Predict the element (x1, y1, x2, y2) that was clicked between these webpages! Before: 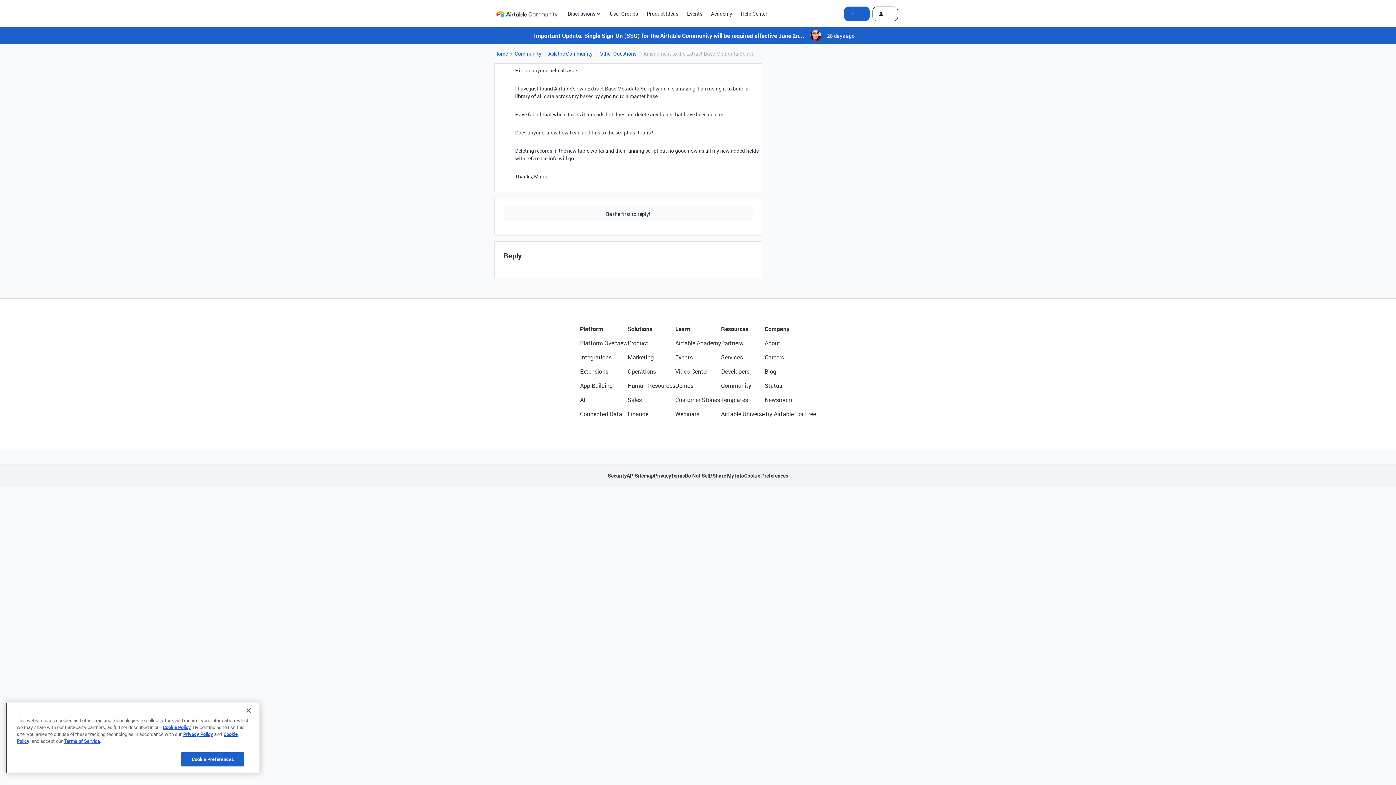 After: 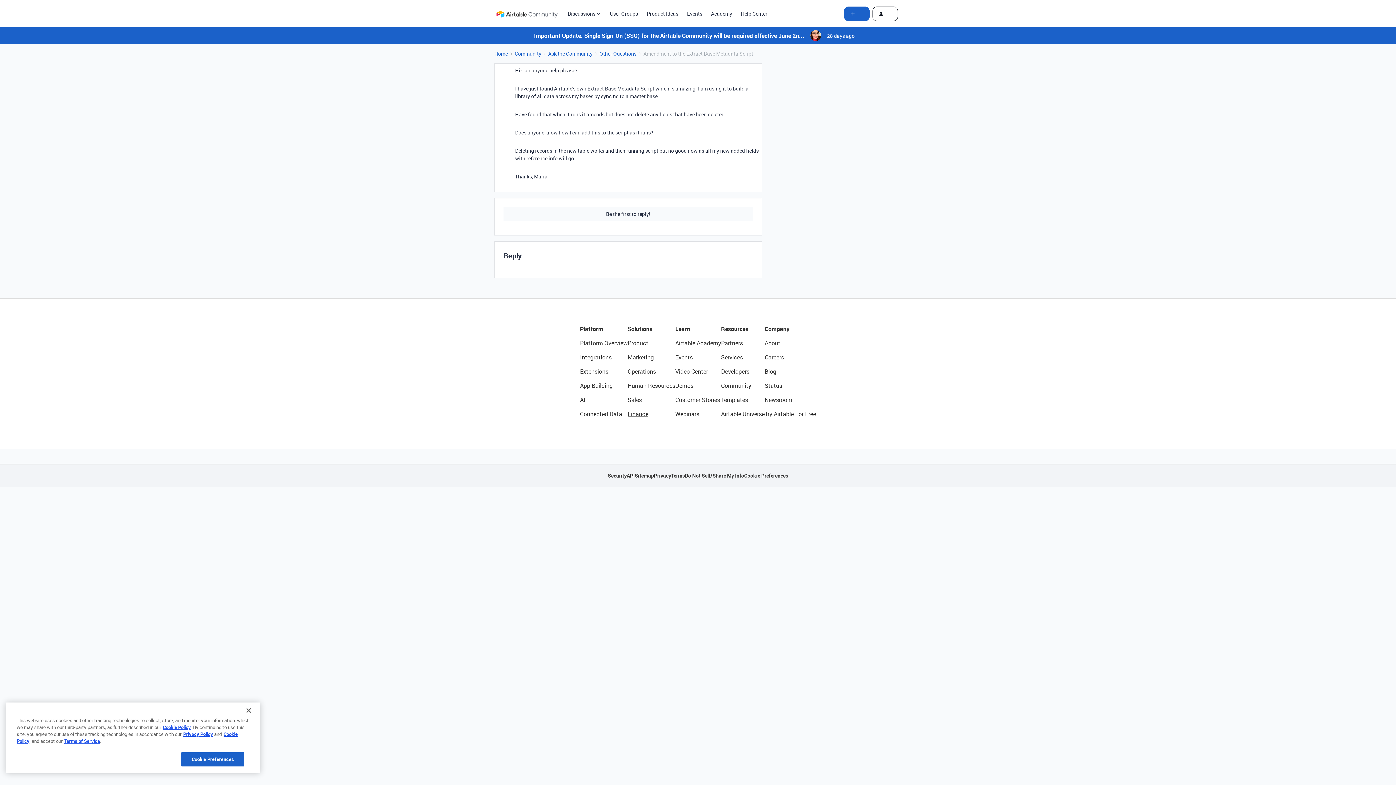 Action: label: Finance bbox: (627, 409, 675, 418)